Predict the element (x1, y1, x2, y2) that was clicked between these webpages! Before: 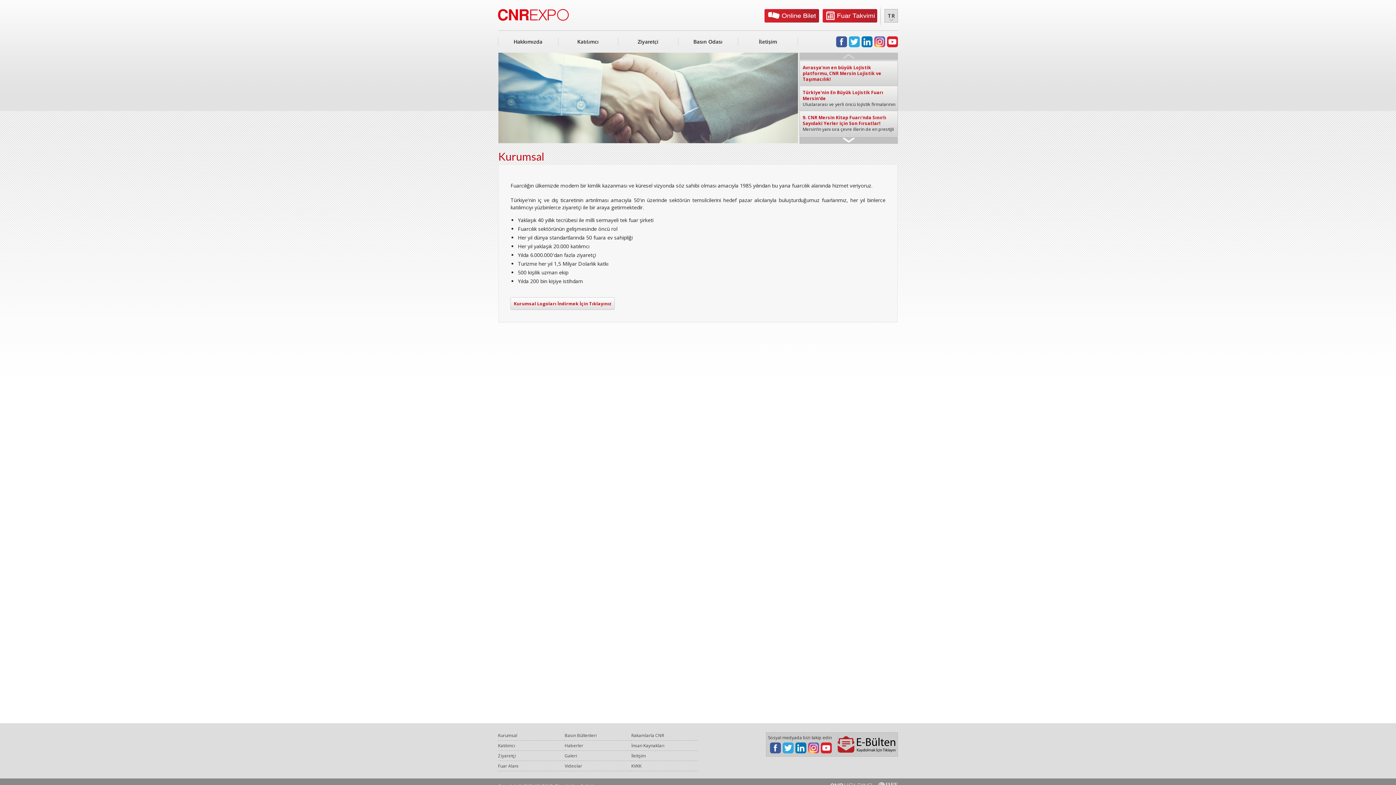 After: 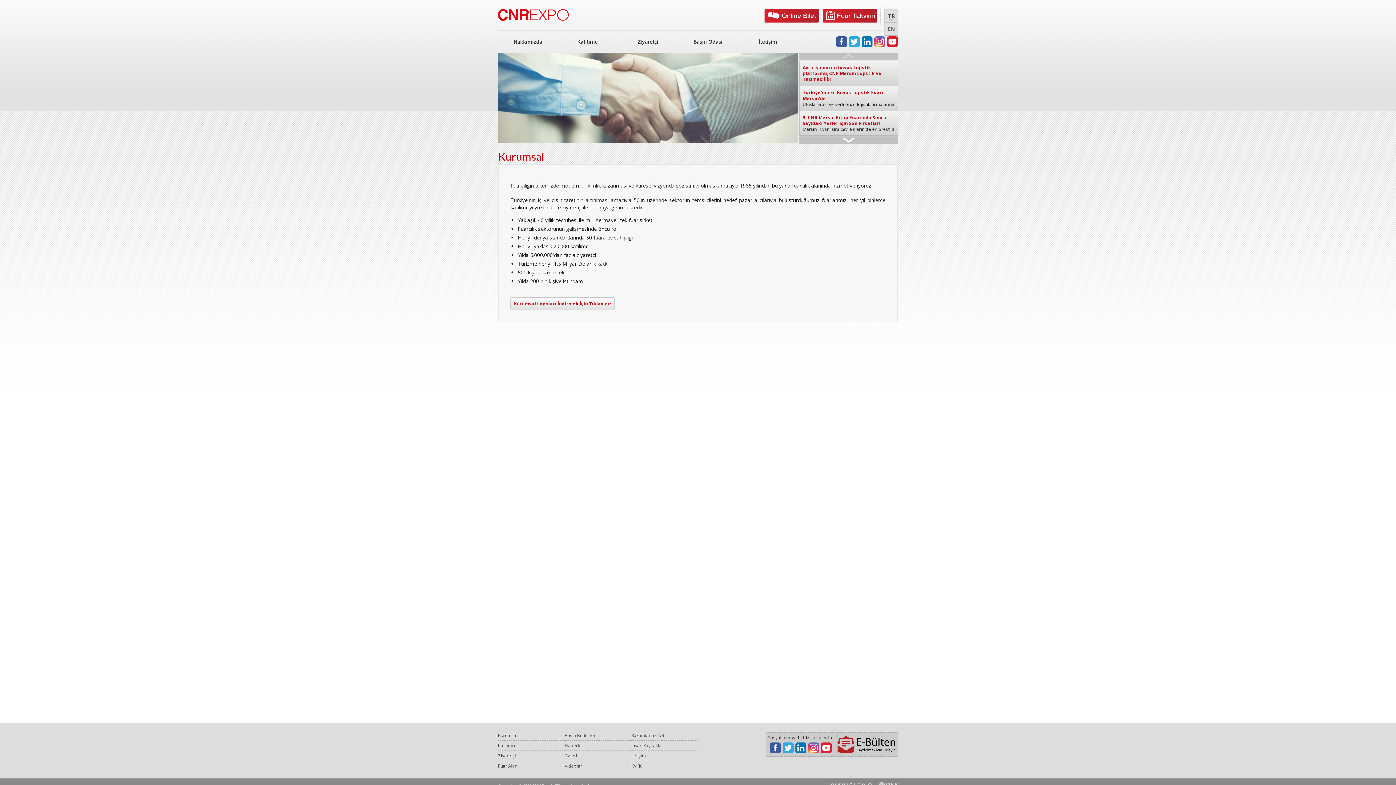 Action: label: TR bbox: (884, 9, 898, 22)